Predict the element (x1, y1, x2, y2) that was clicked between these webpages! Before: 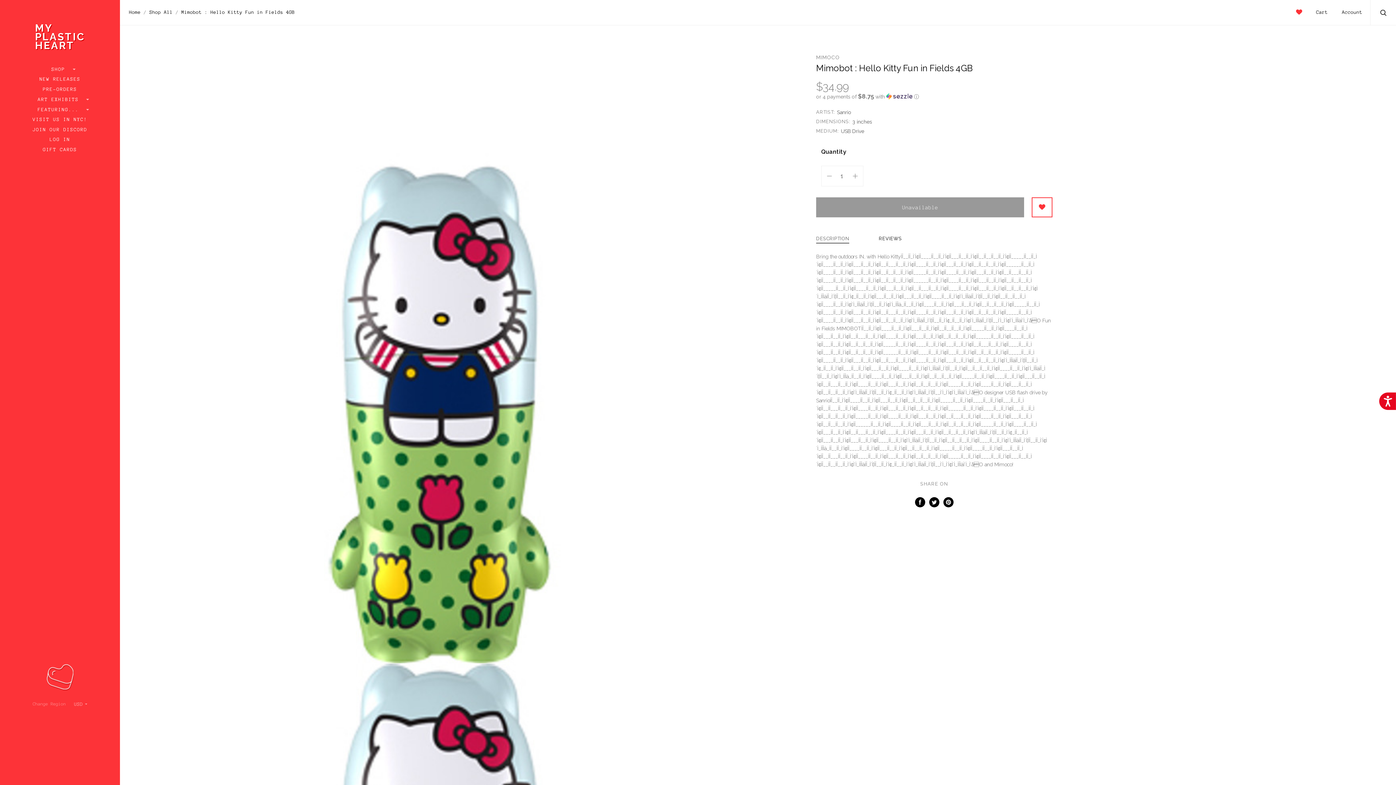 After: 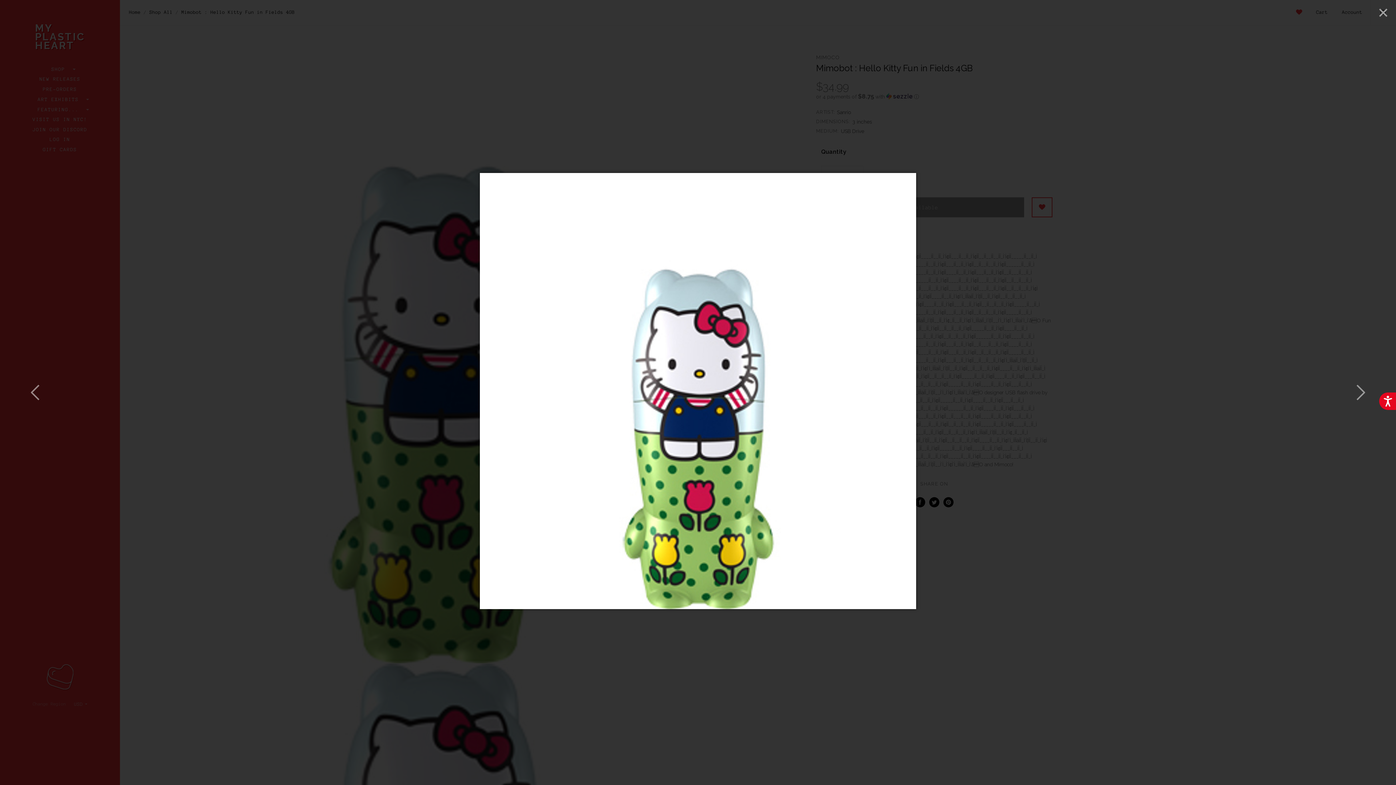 Action: bbox: (120, 25, 758, 663)